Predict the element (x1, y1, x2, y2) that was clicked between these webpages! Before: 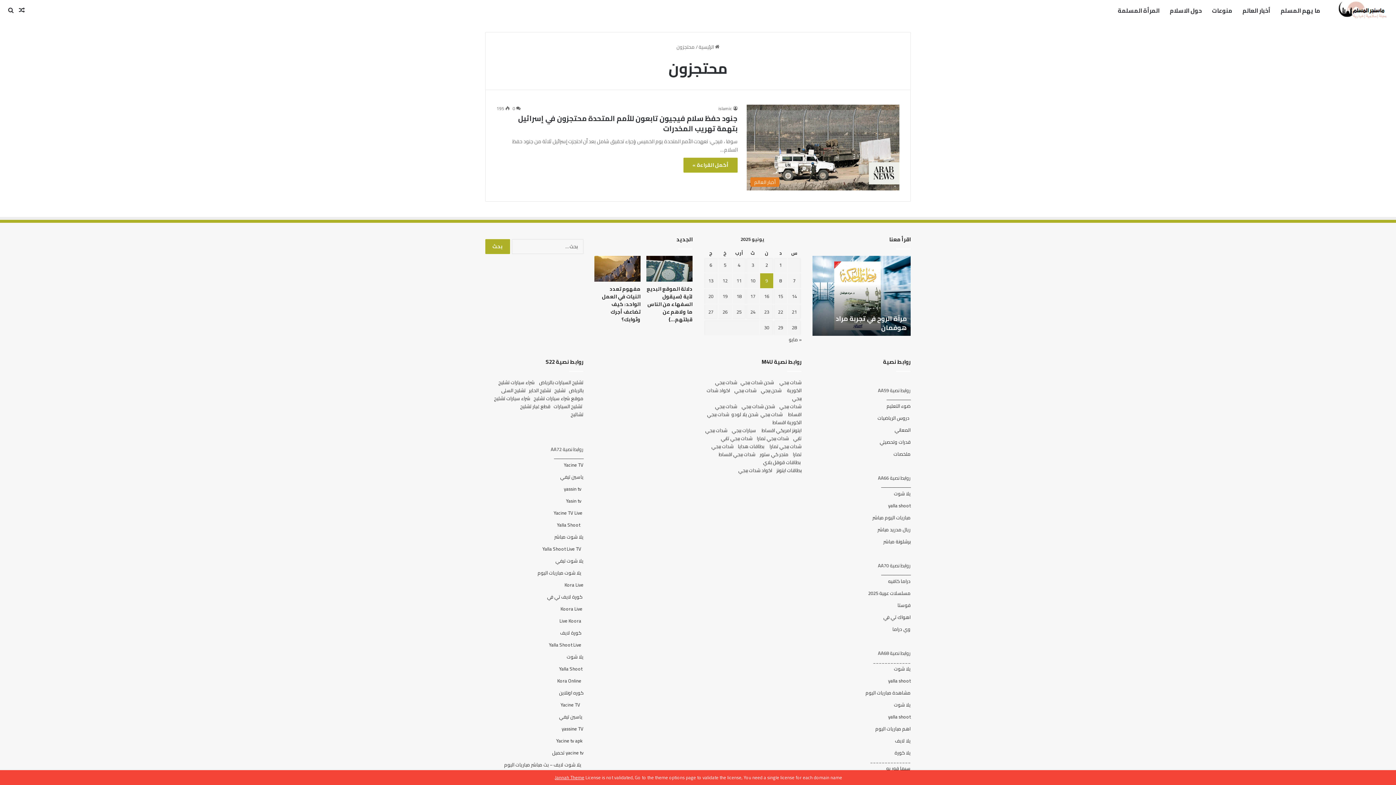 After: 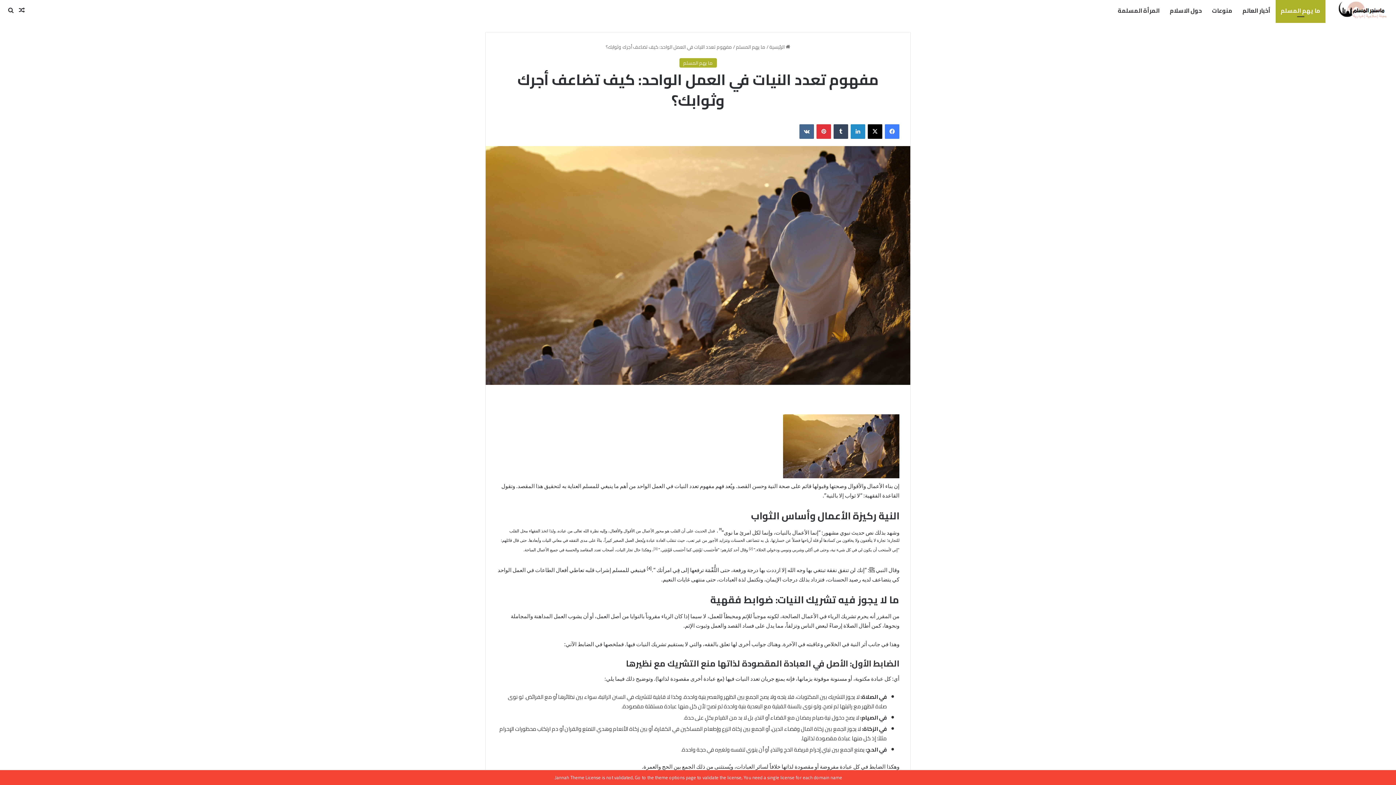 Action: bbox: (594, 256, 640, 281) label: مفهوم تعدد النيات في العمل الواحد: كيف تضاعف أجرك وثوابك؟